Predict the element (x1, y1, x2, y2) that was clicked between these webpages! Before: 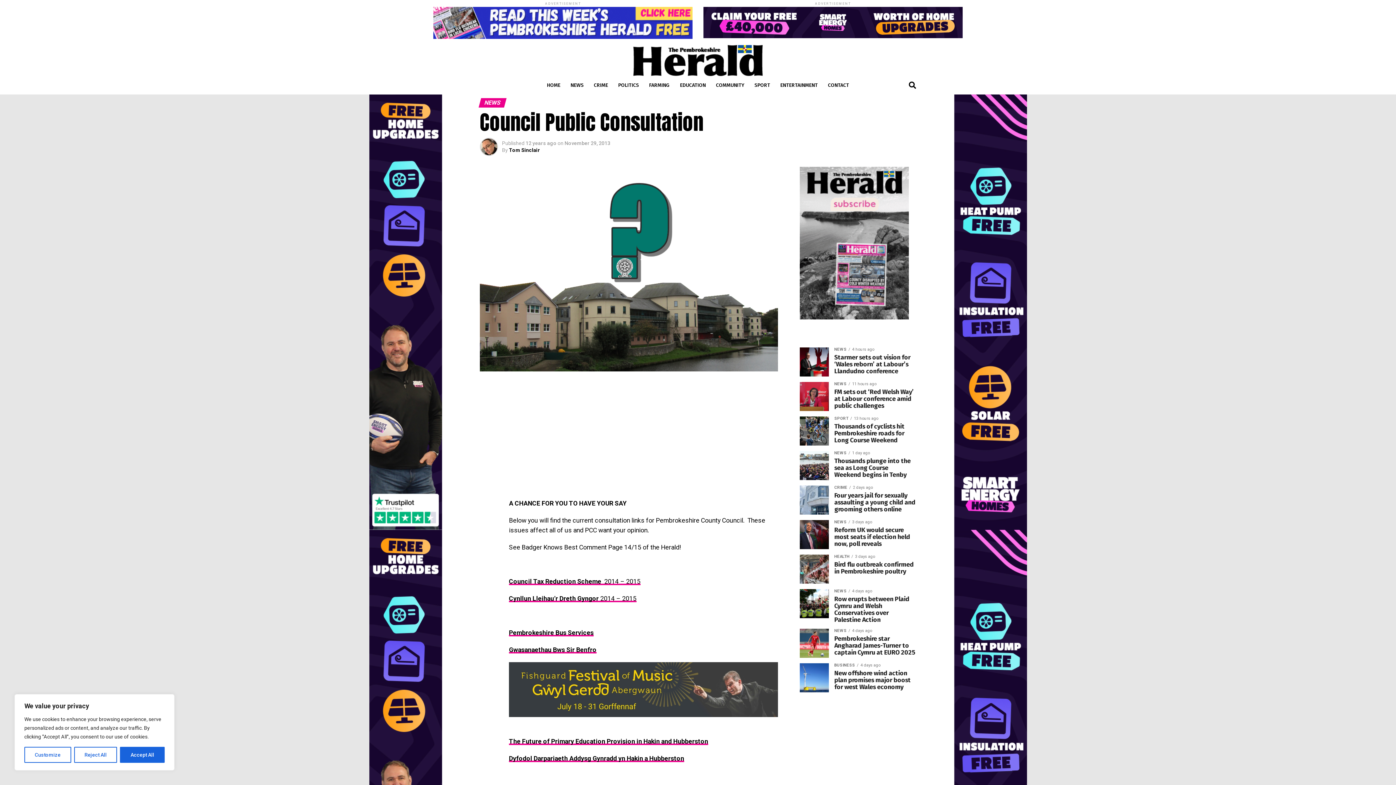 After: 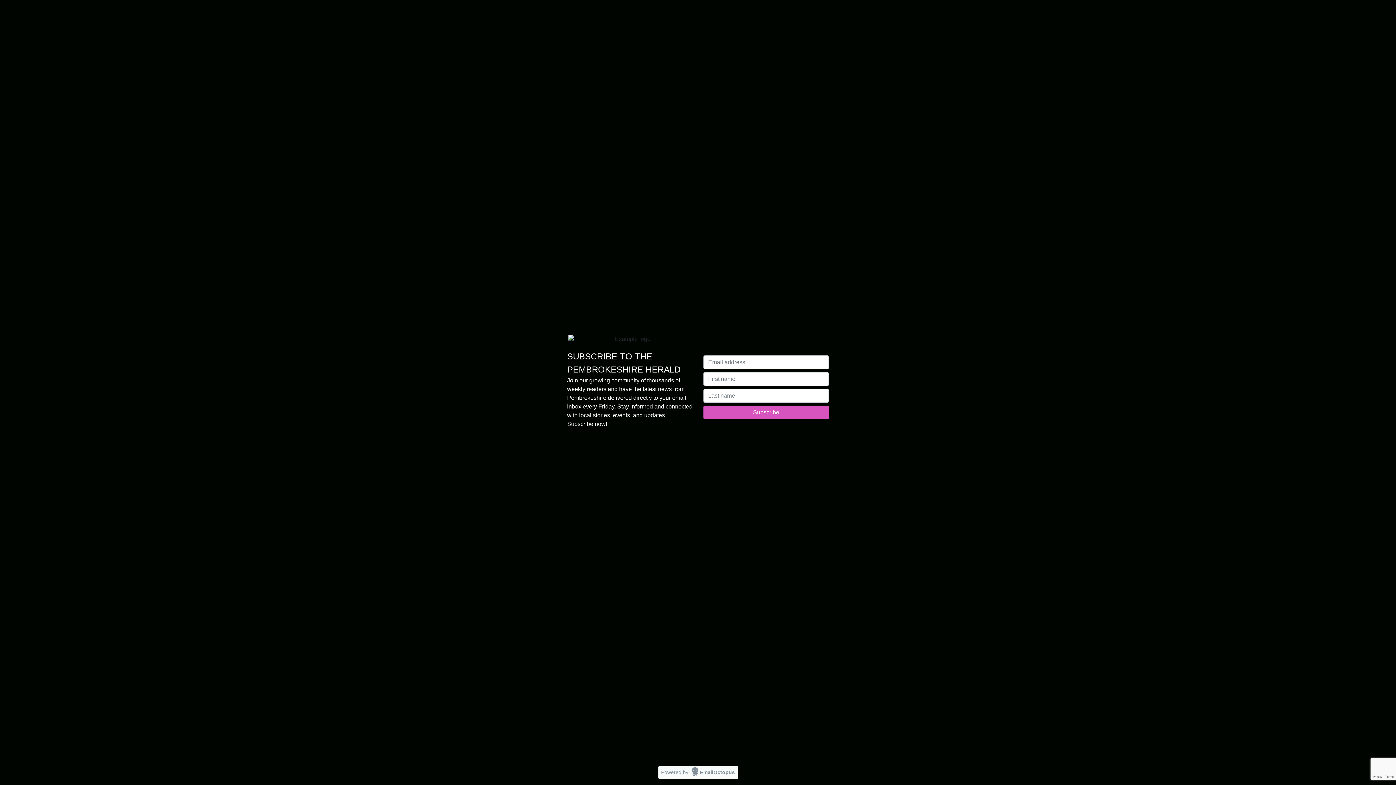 Action: label: Subscribe herald(3) bbox: (800, 314, 909, 321)